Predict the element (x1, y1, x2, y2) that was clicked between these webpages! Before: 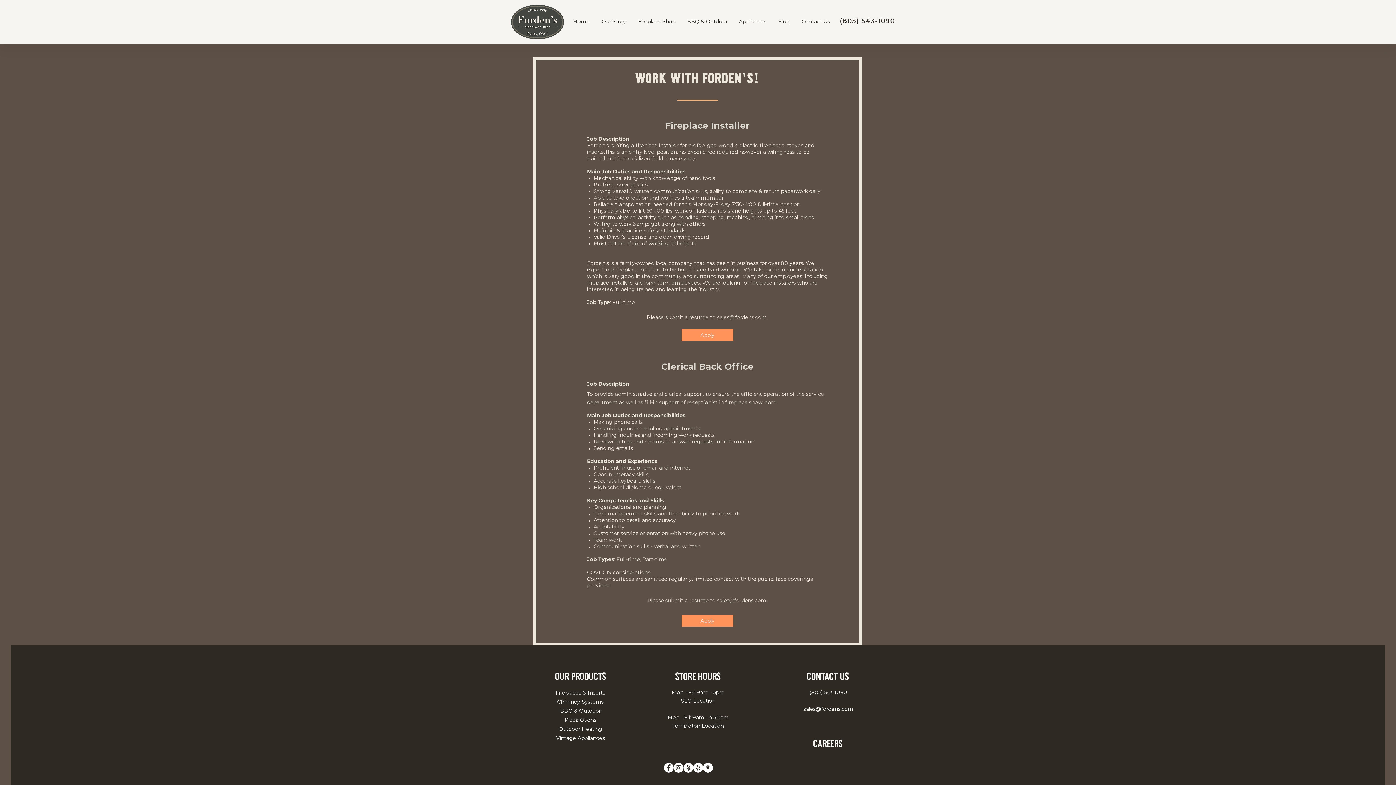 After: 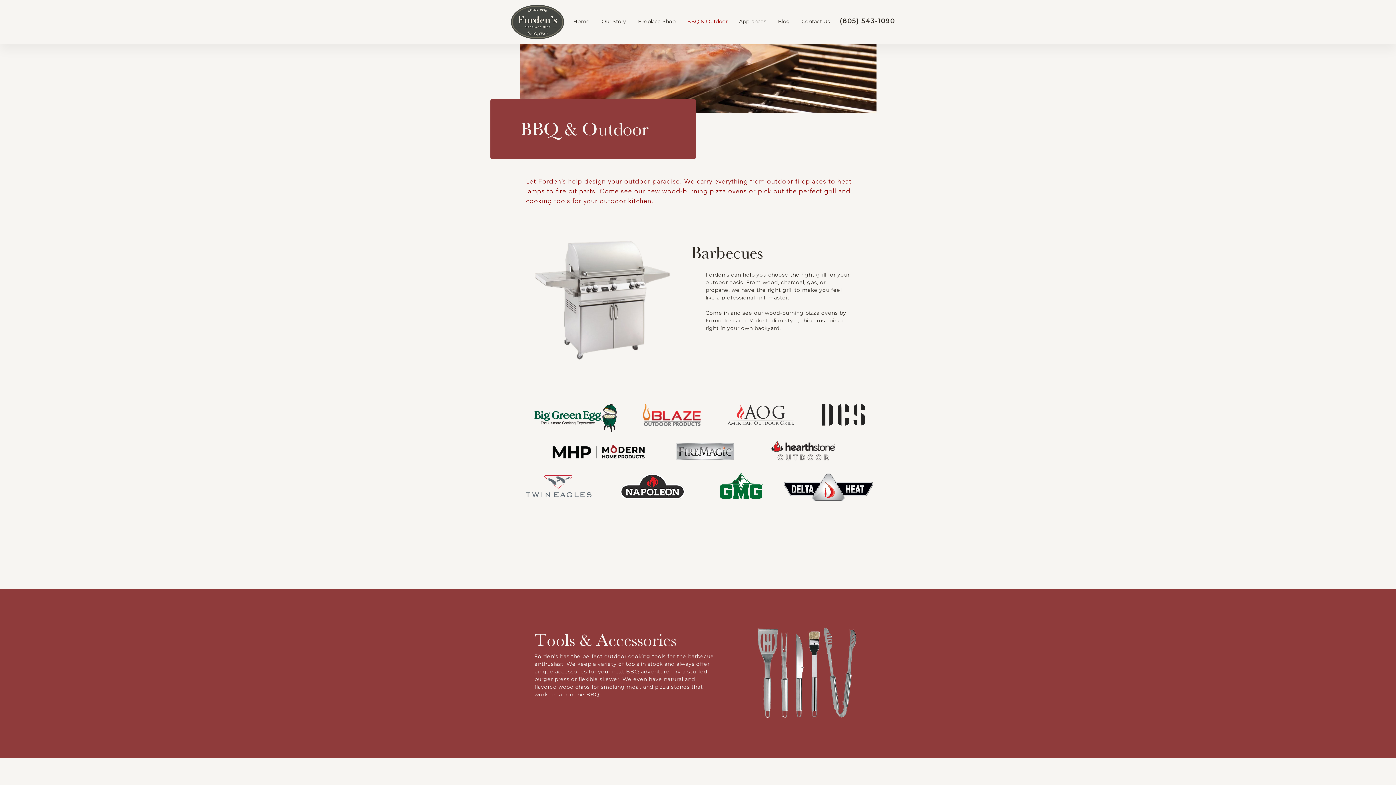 Action: label: BBQ & Outdoor bbox: (560, 708, 600, 714)